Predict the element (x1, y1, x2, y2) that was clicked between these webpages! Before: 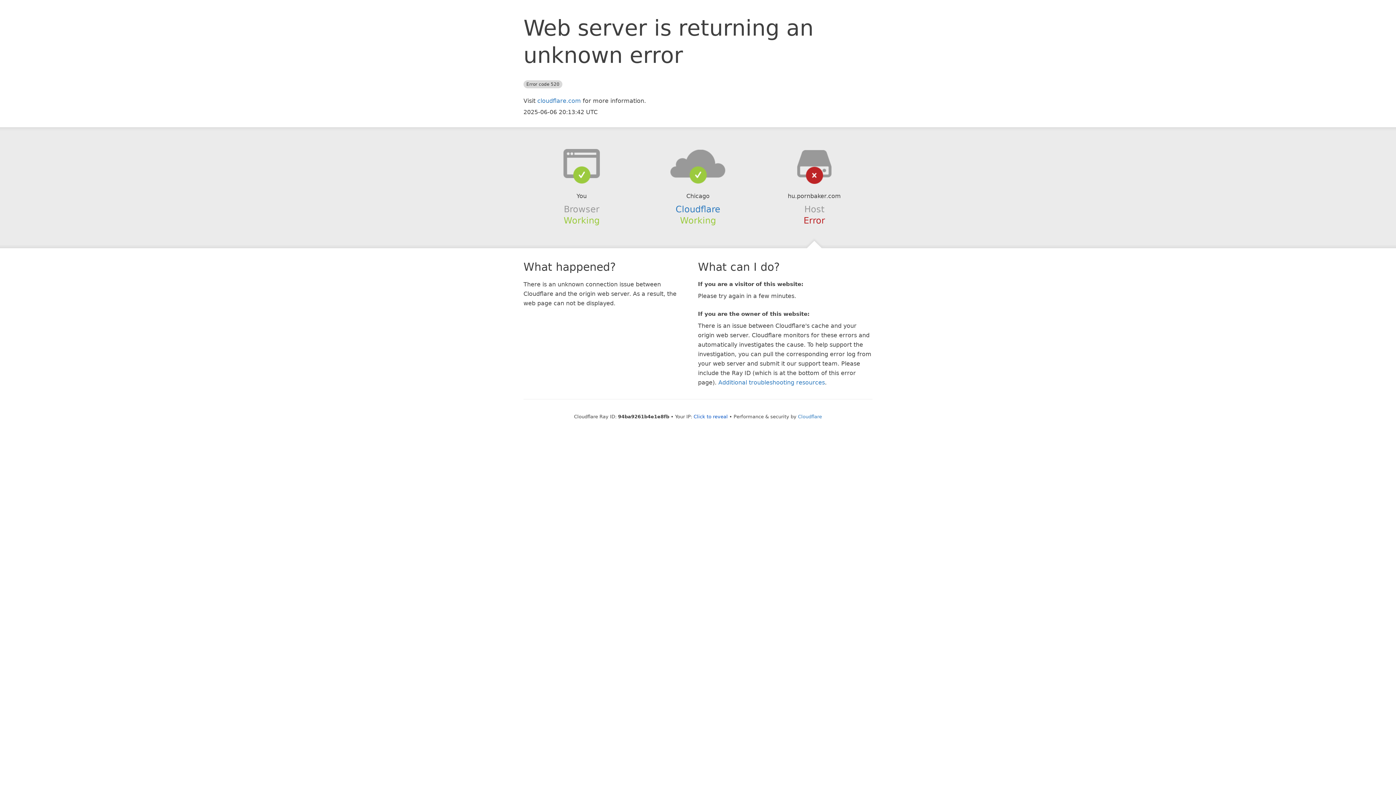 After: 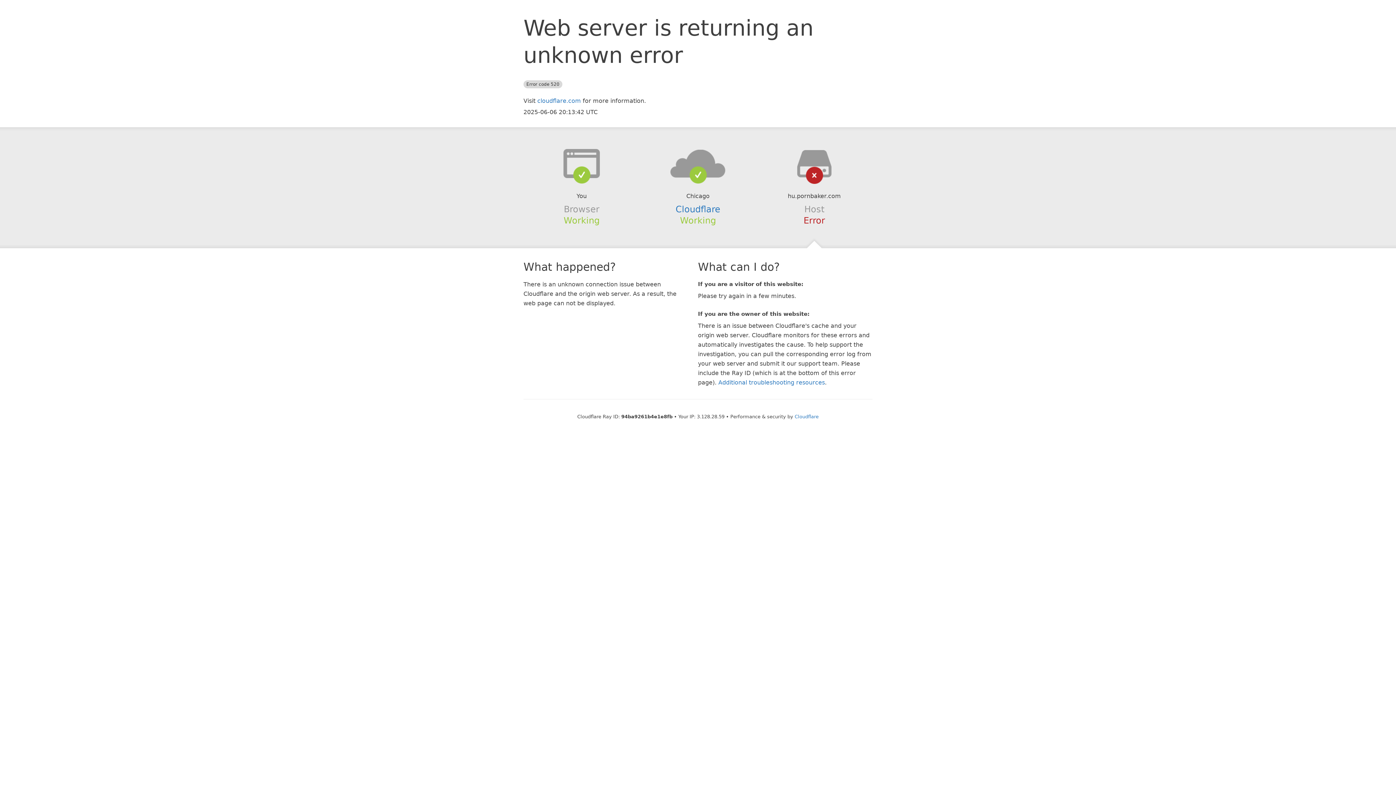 Action: bbox: (693, 414, 728, 419) label: Click to reveal